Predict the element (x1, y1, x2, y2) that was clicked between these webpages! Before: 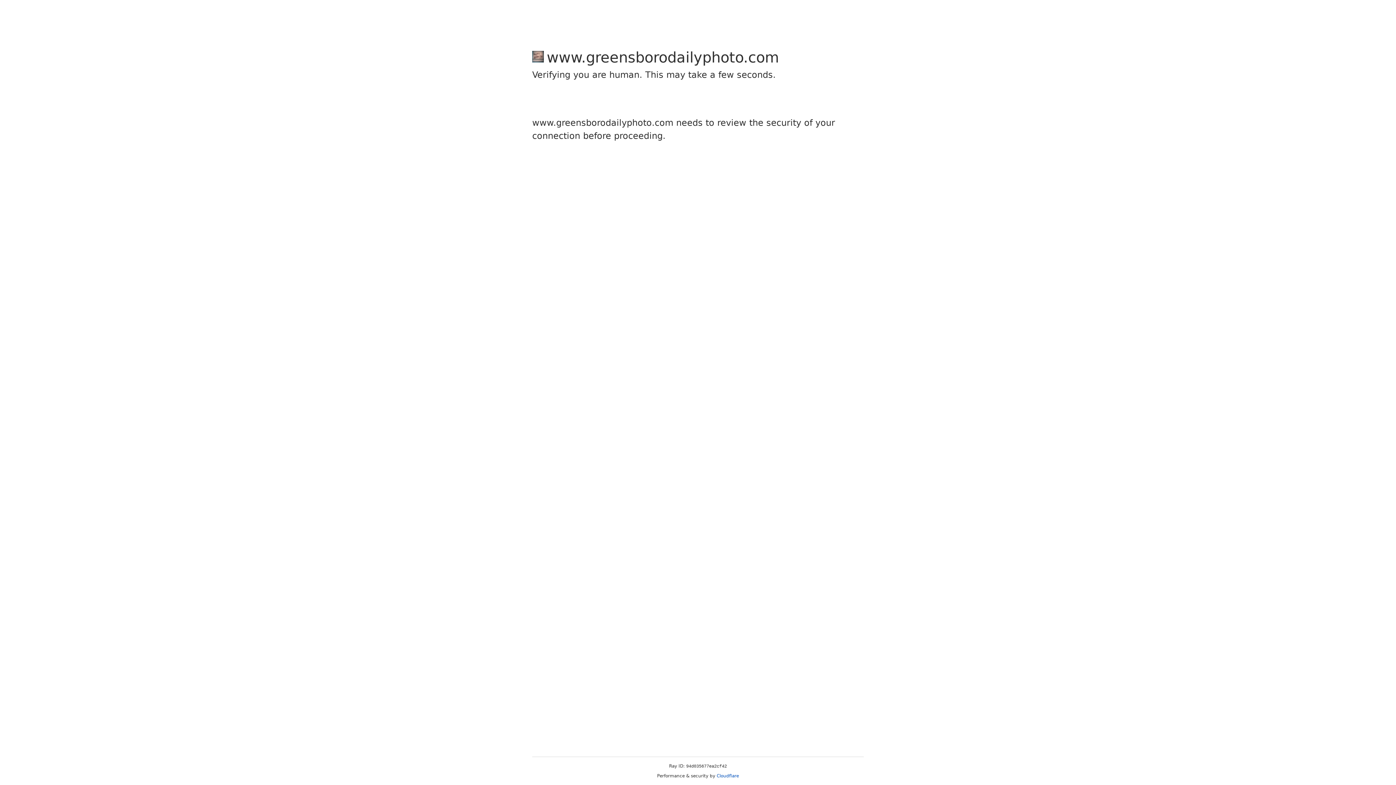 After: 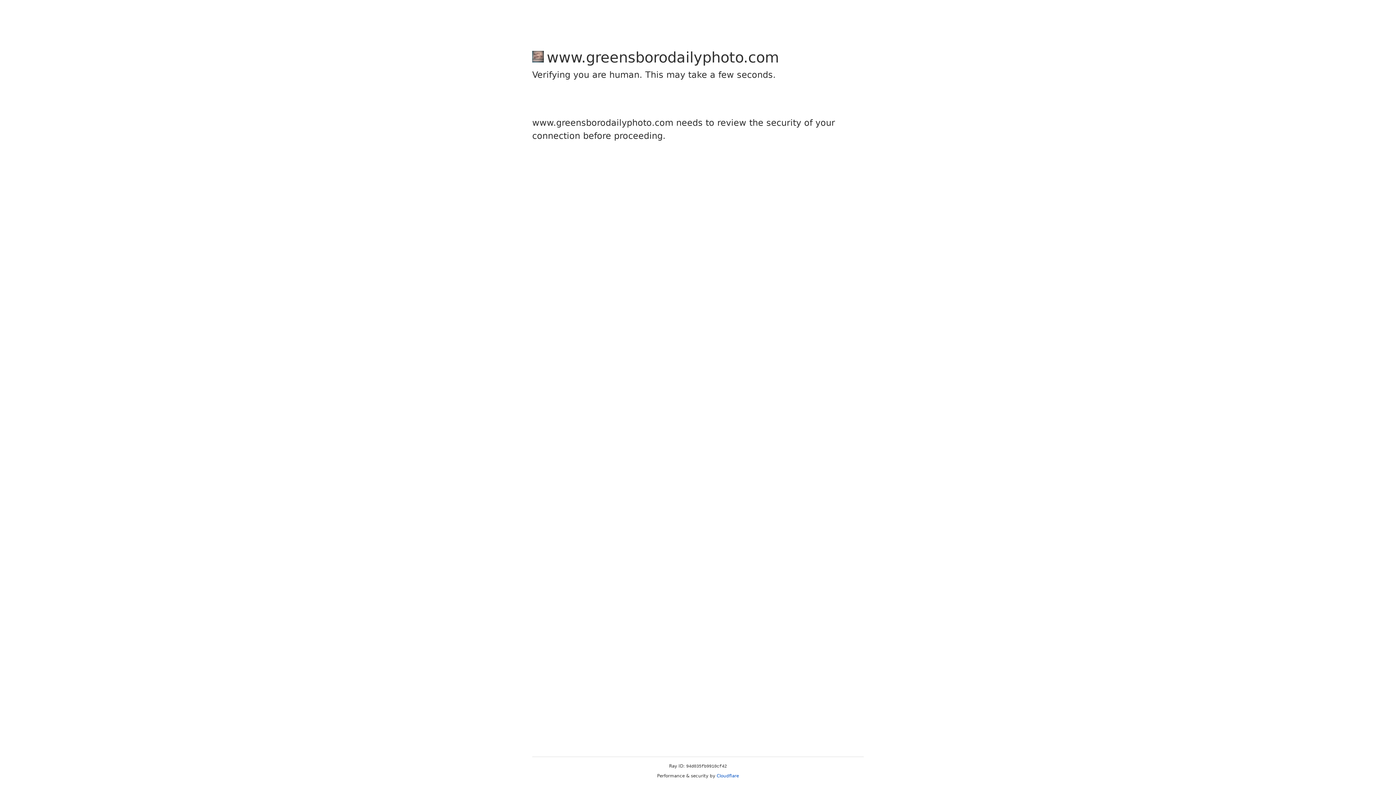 Action: label: Cloudflare bbox: (716, 773, 739, 778)